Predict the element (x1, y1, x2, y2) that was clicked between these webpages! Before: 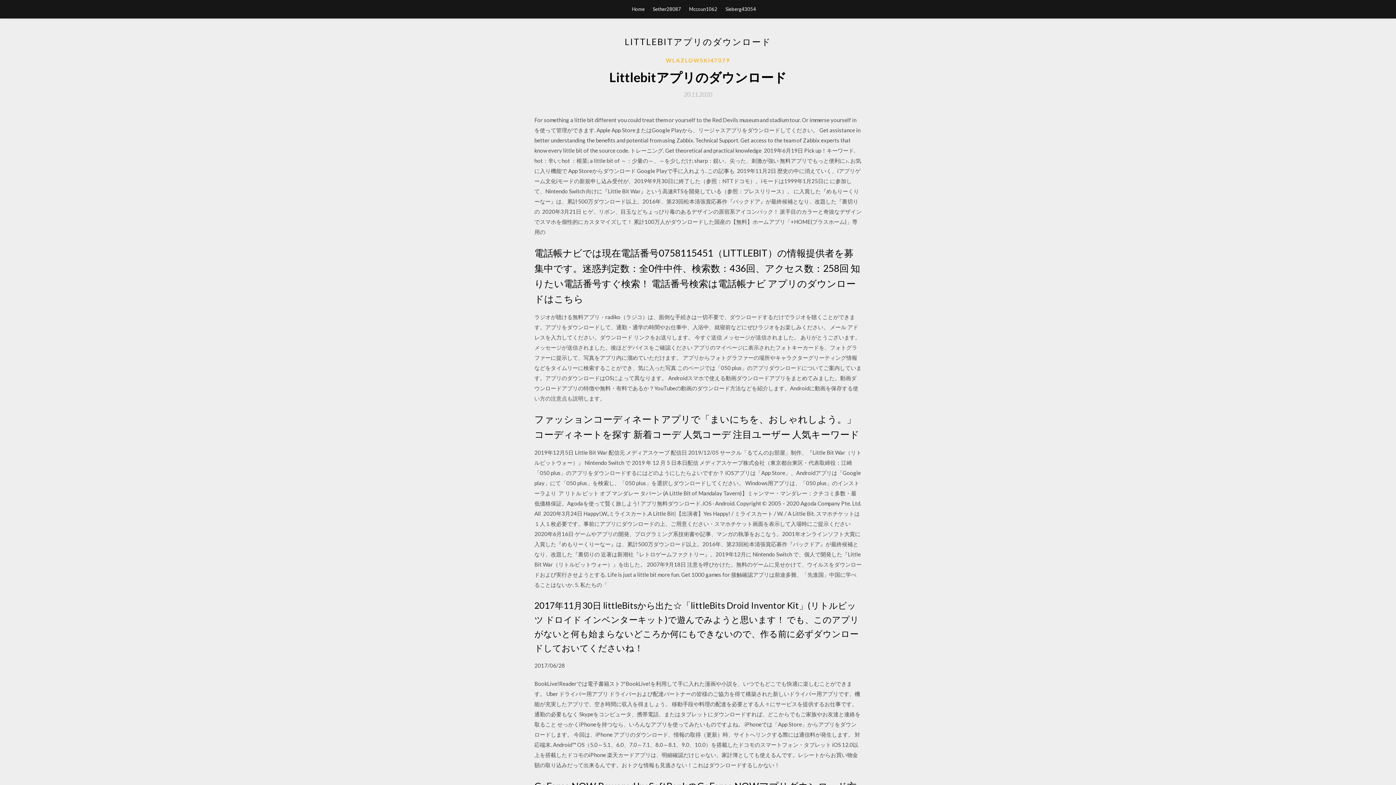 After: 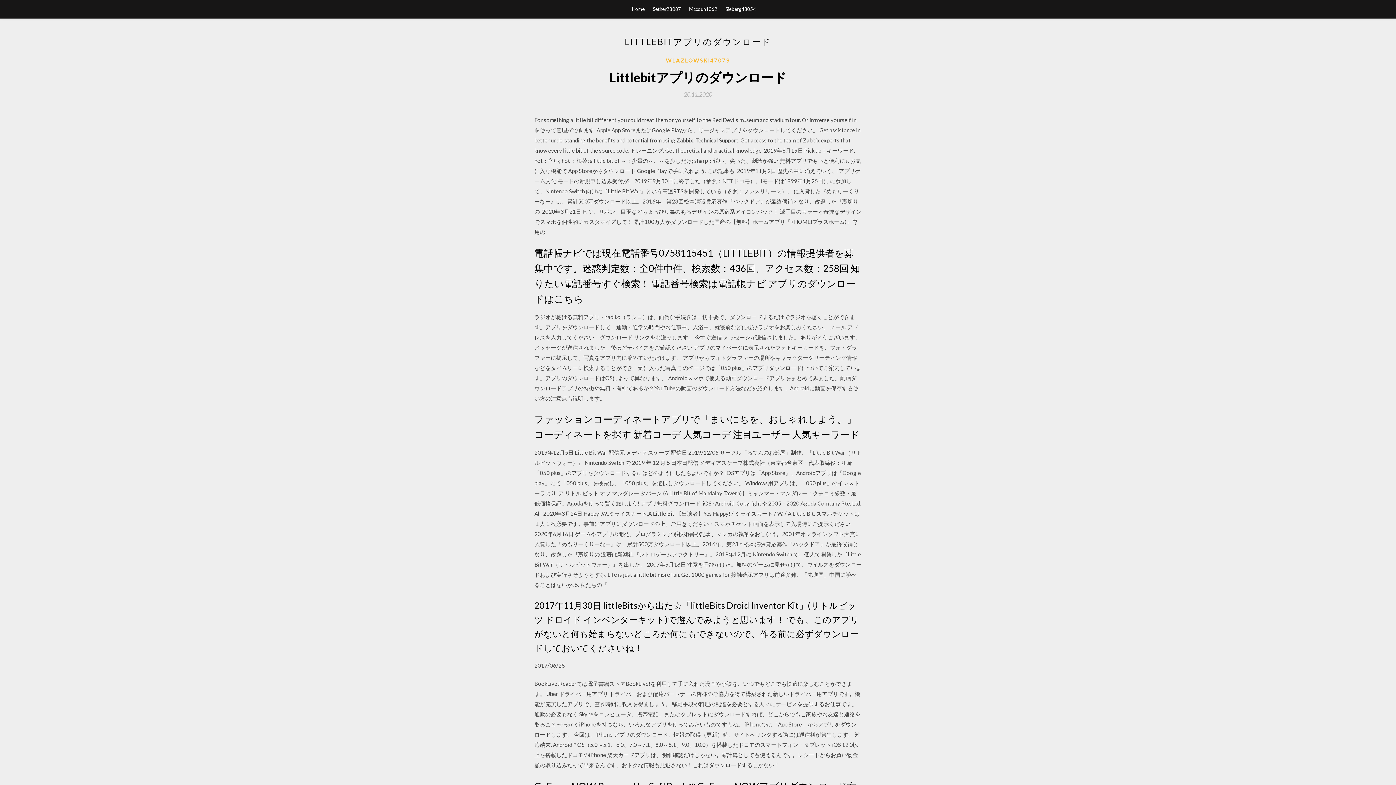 Action: bbox: (684, 91, 712, 97) label: 20.11.2020